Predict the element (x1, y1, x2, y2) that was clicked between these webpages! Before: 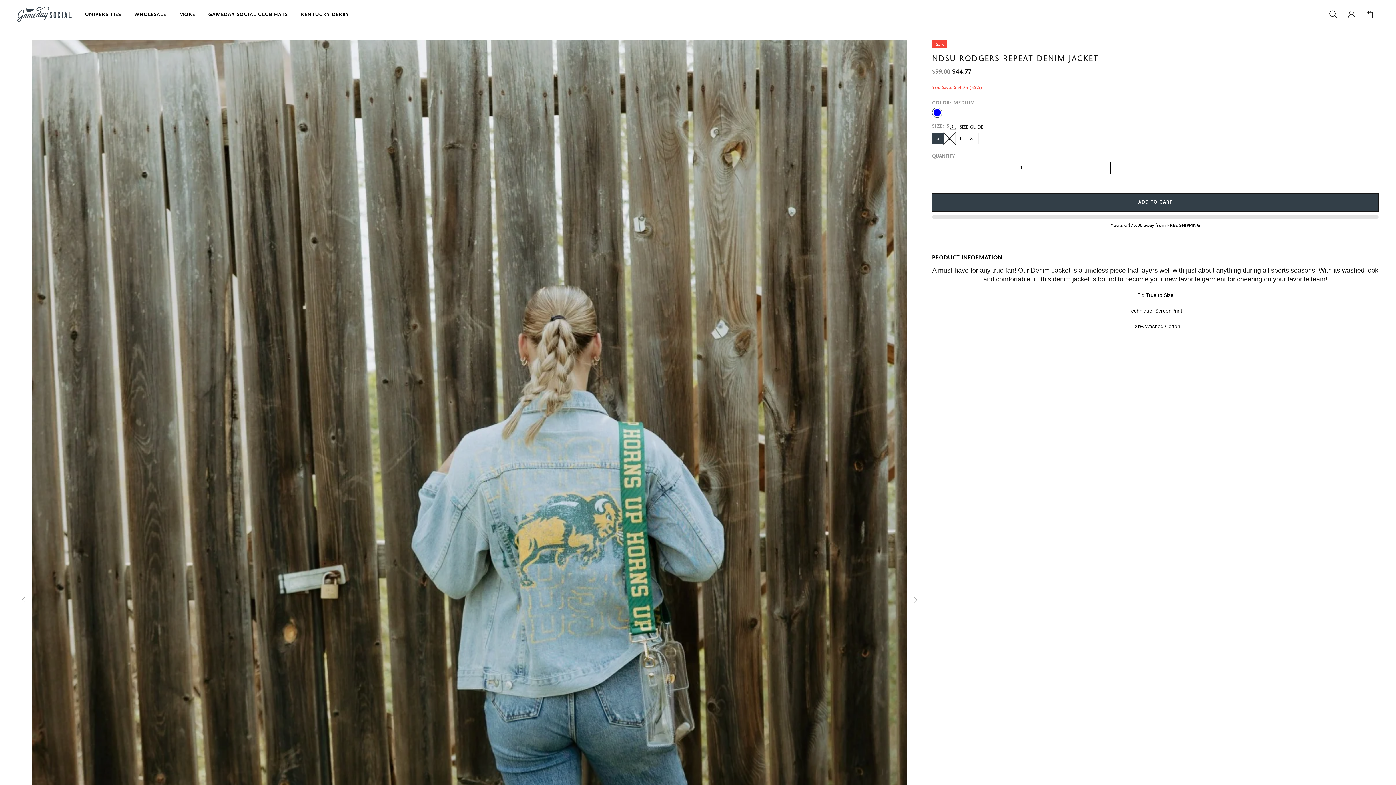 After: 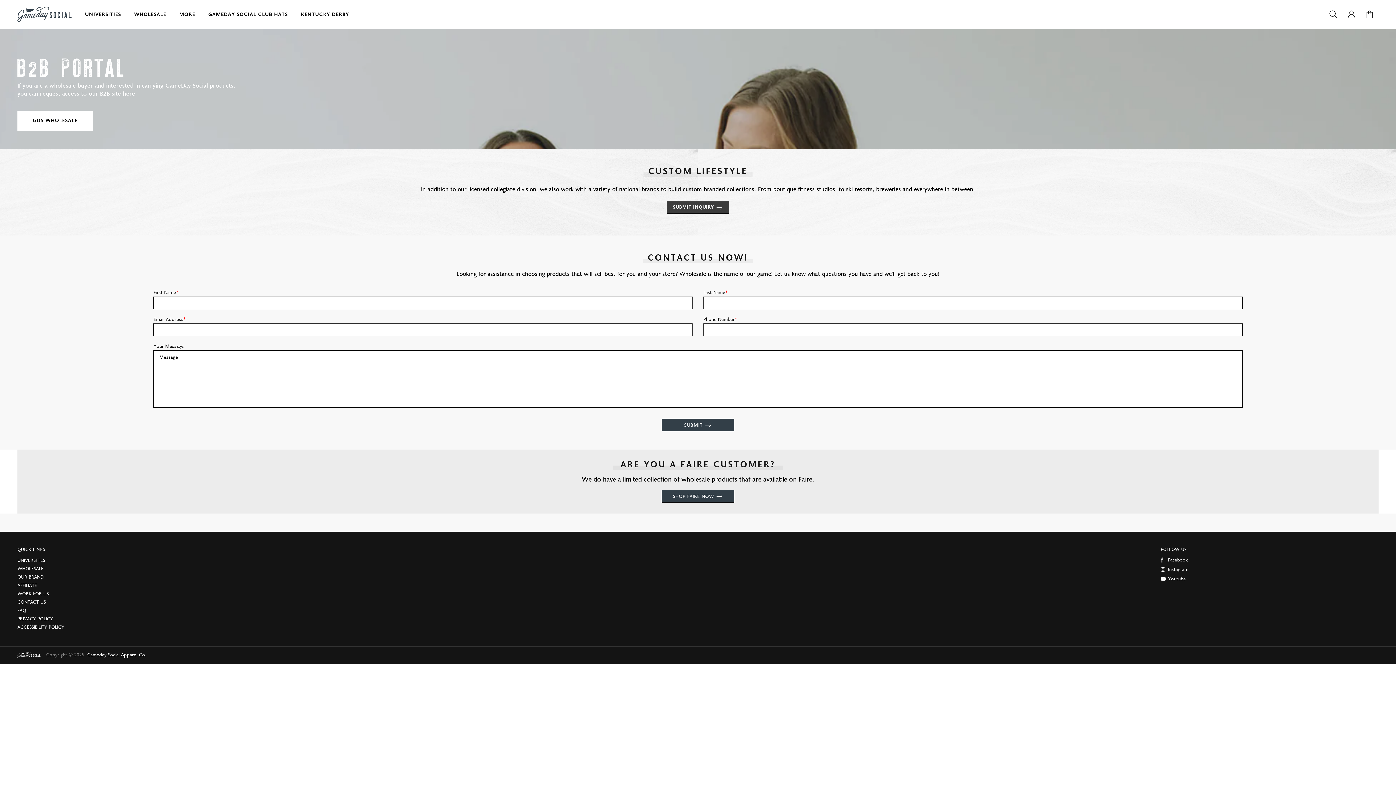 Action: label: WHOLESALE bbox: (127, 0, 172, 29)